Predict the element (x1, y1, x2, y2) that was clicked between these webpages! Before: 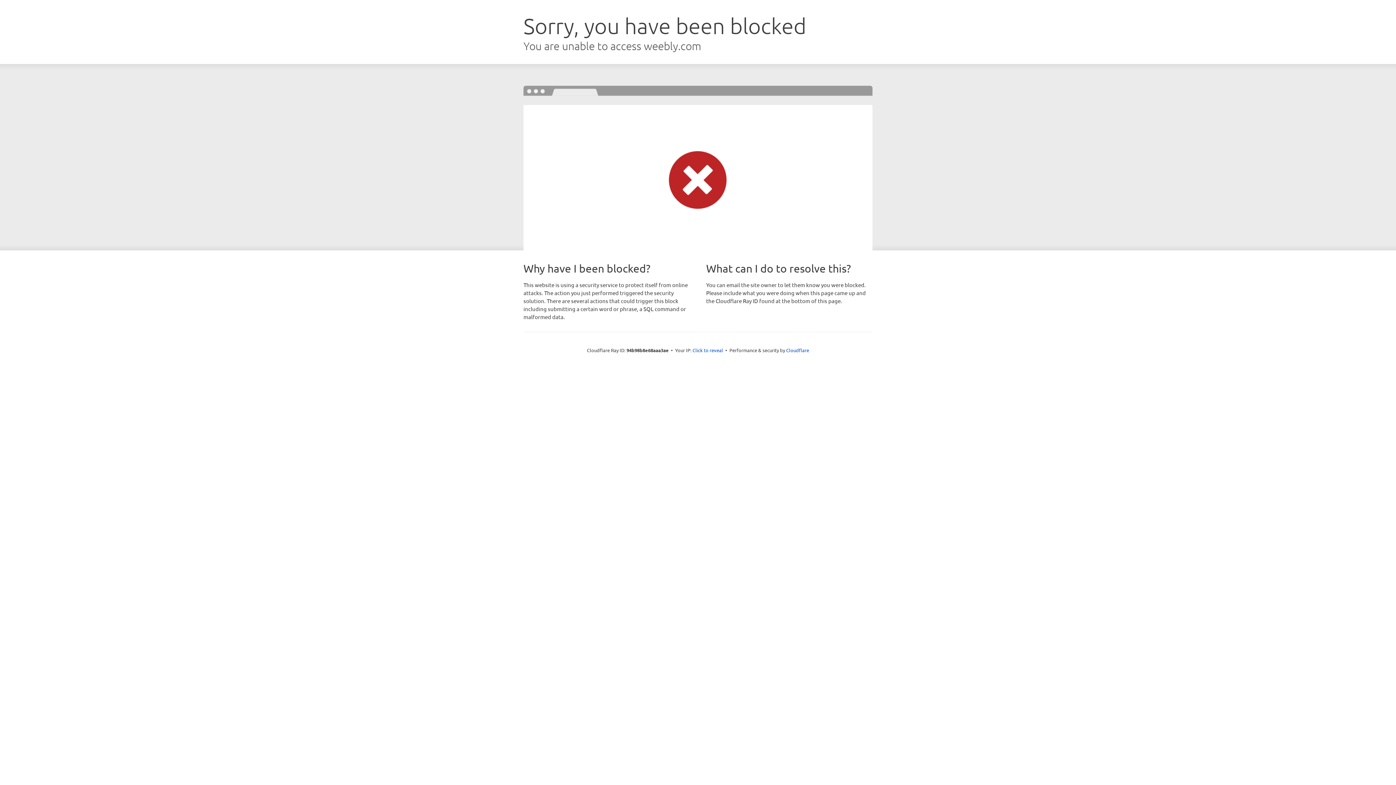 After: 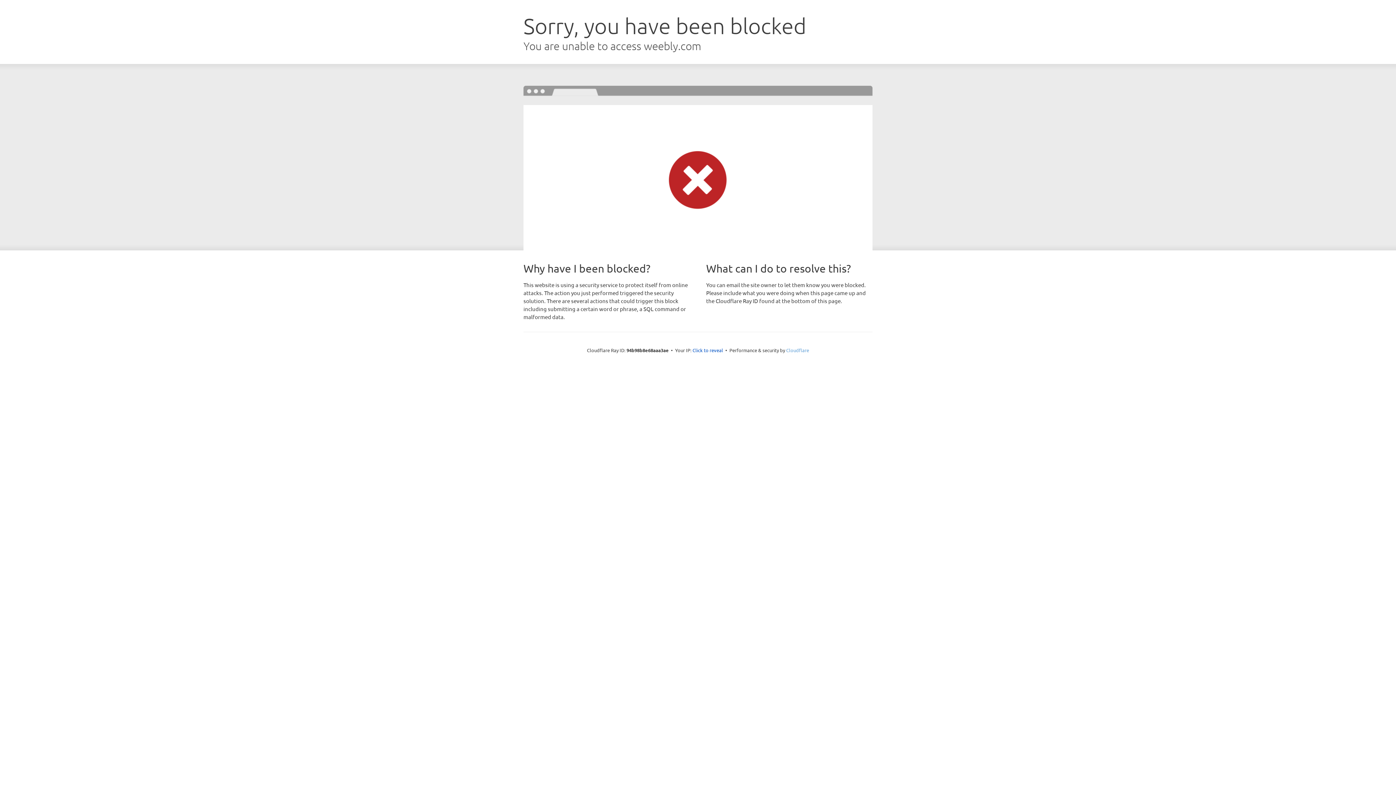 Action: label: Cloudflare bbox: (786, 347, 809, 353)